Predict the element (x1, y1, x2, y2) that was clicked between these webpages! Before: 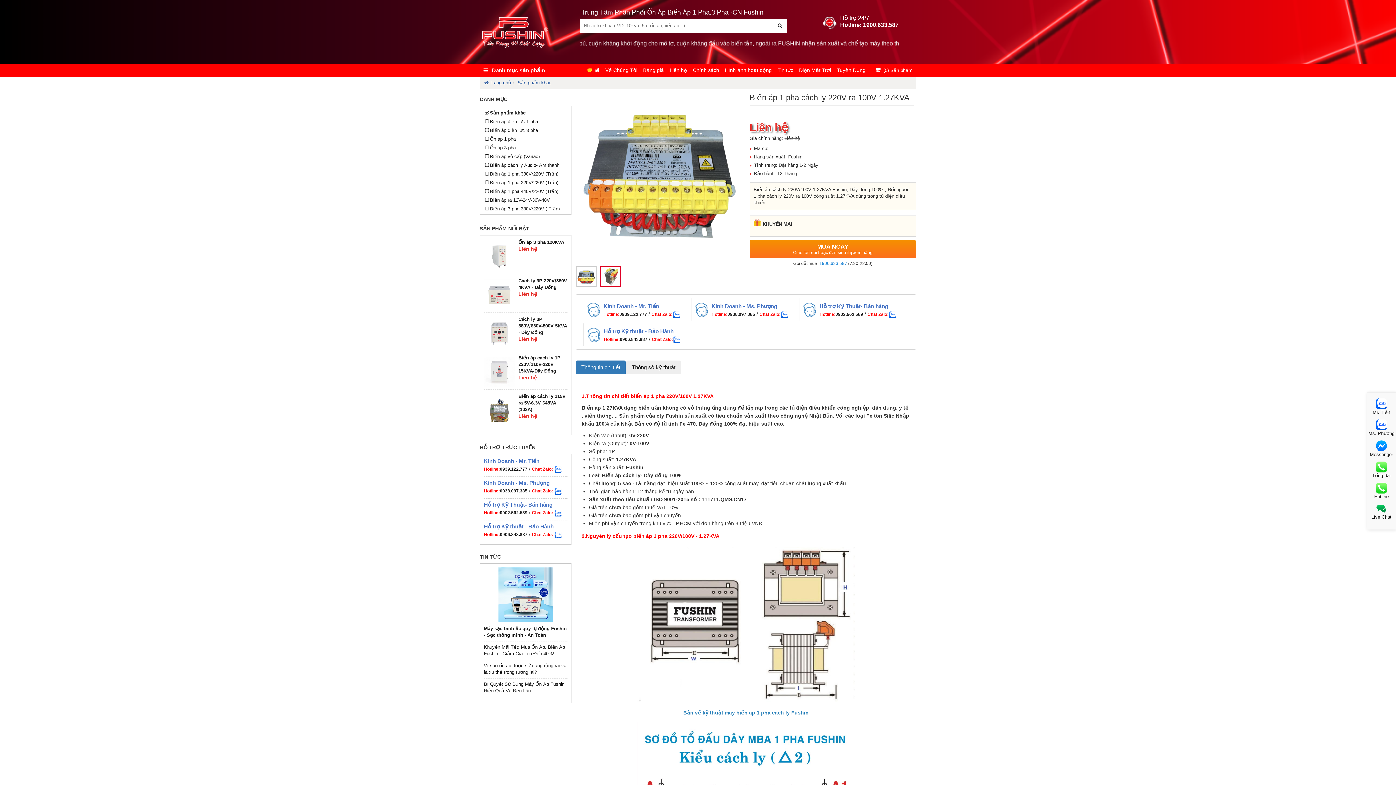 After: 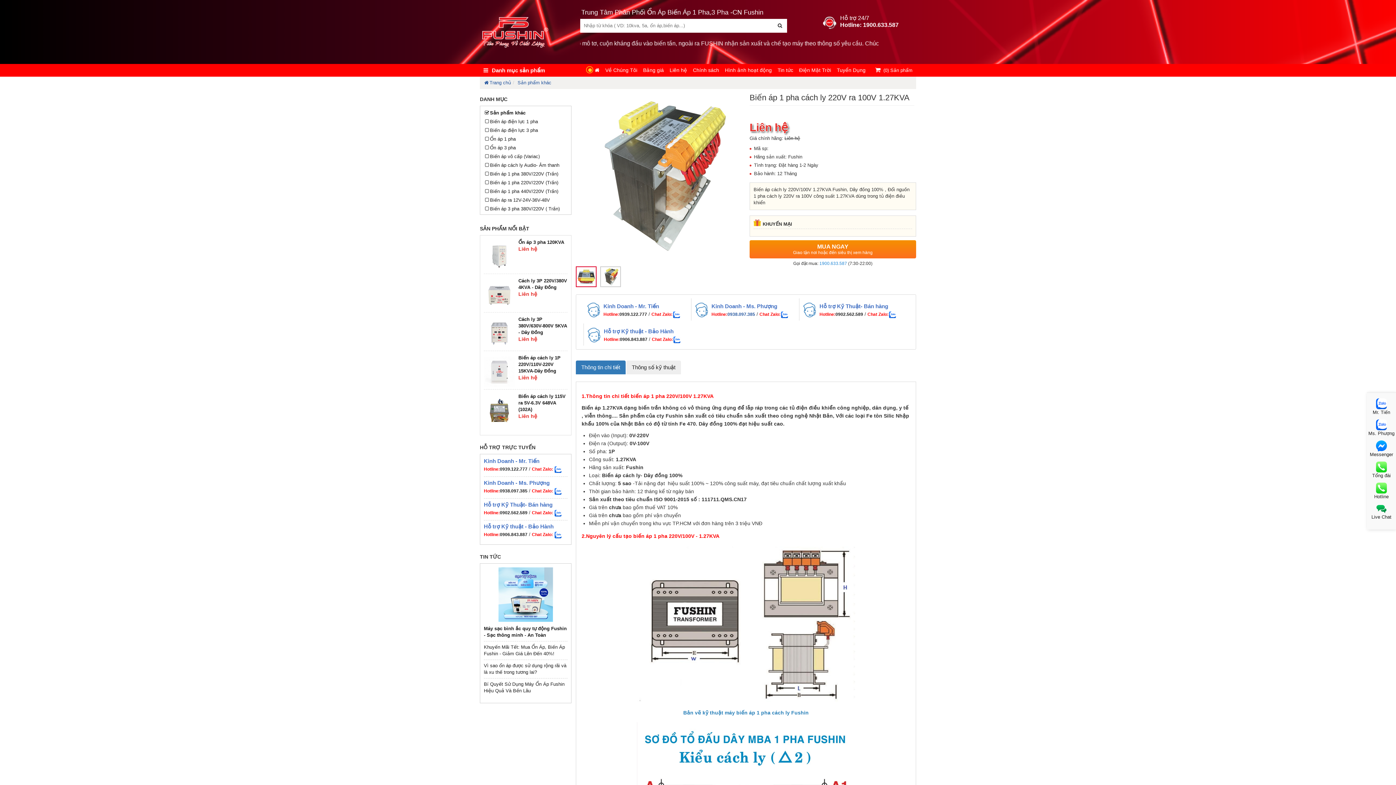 Action: label: 0938.097.385 bbox: (727, 291, 755, 296)